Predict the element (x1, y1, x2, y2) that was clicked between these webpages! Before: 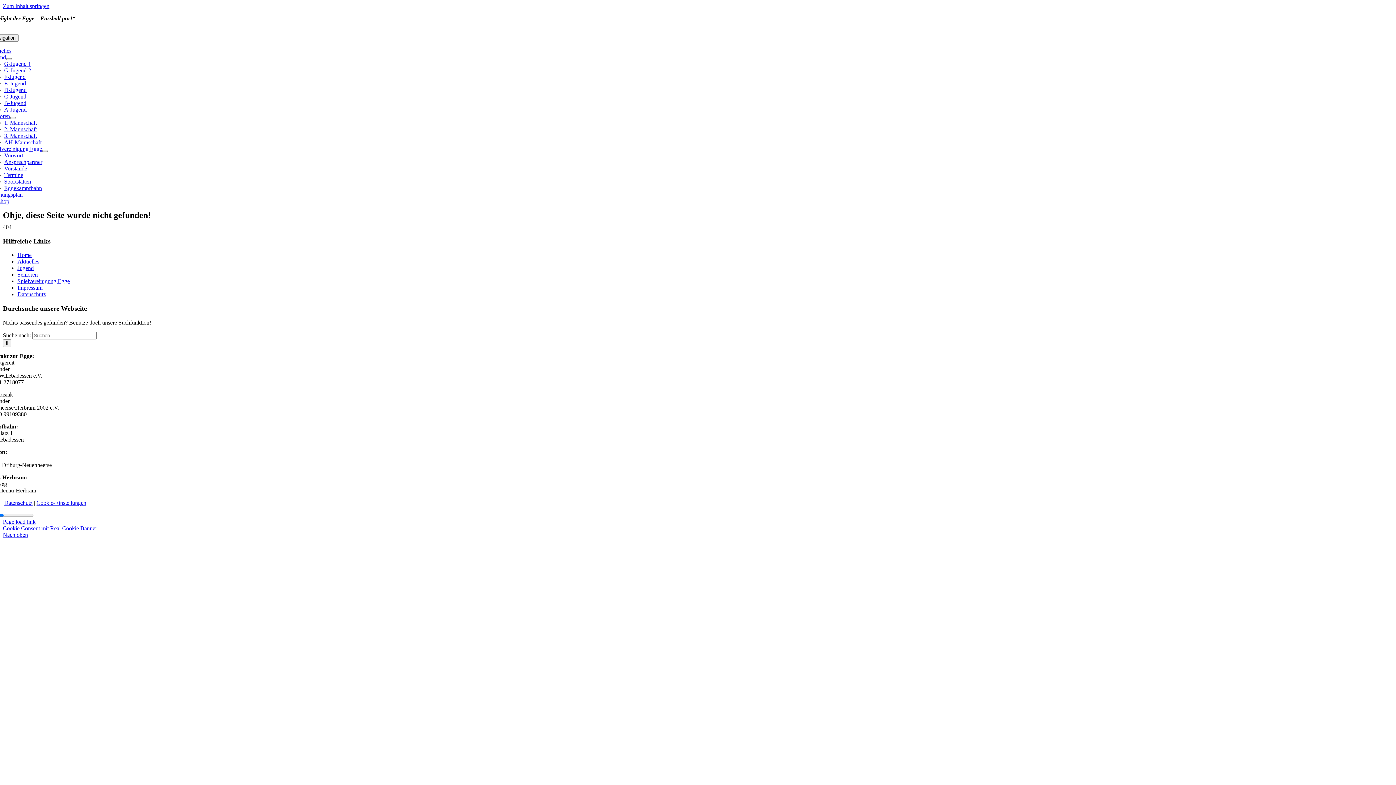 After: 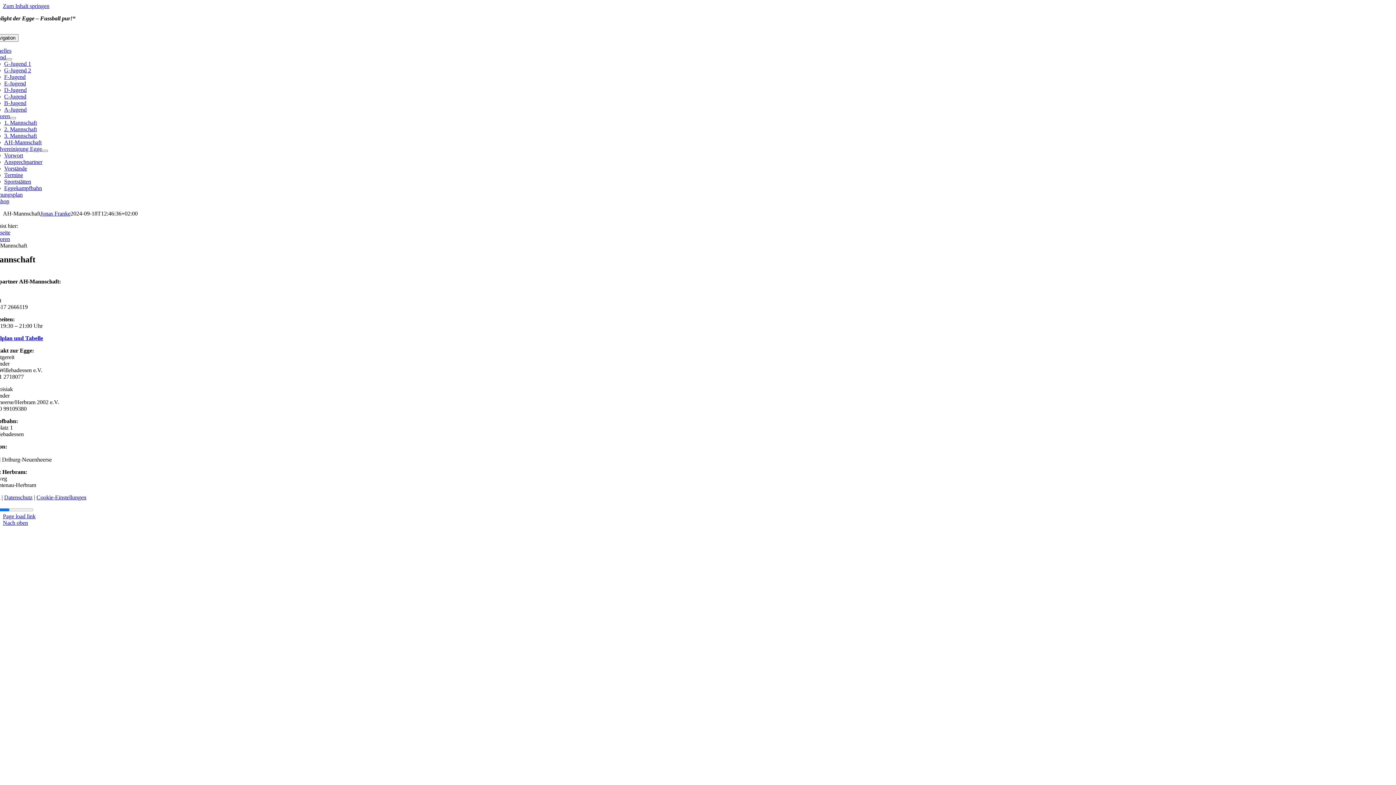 Action: bbox: (4, 139, 41, 145) label: AH-Mannschaft